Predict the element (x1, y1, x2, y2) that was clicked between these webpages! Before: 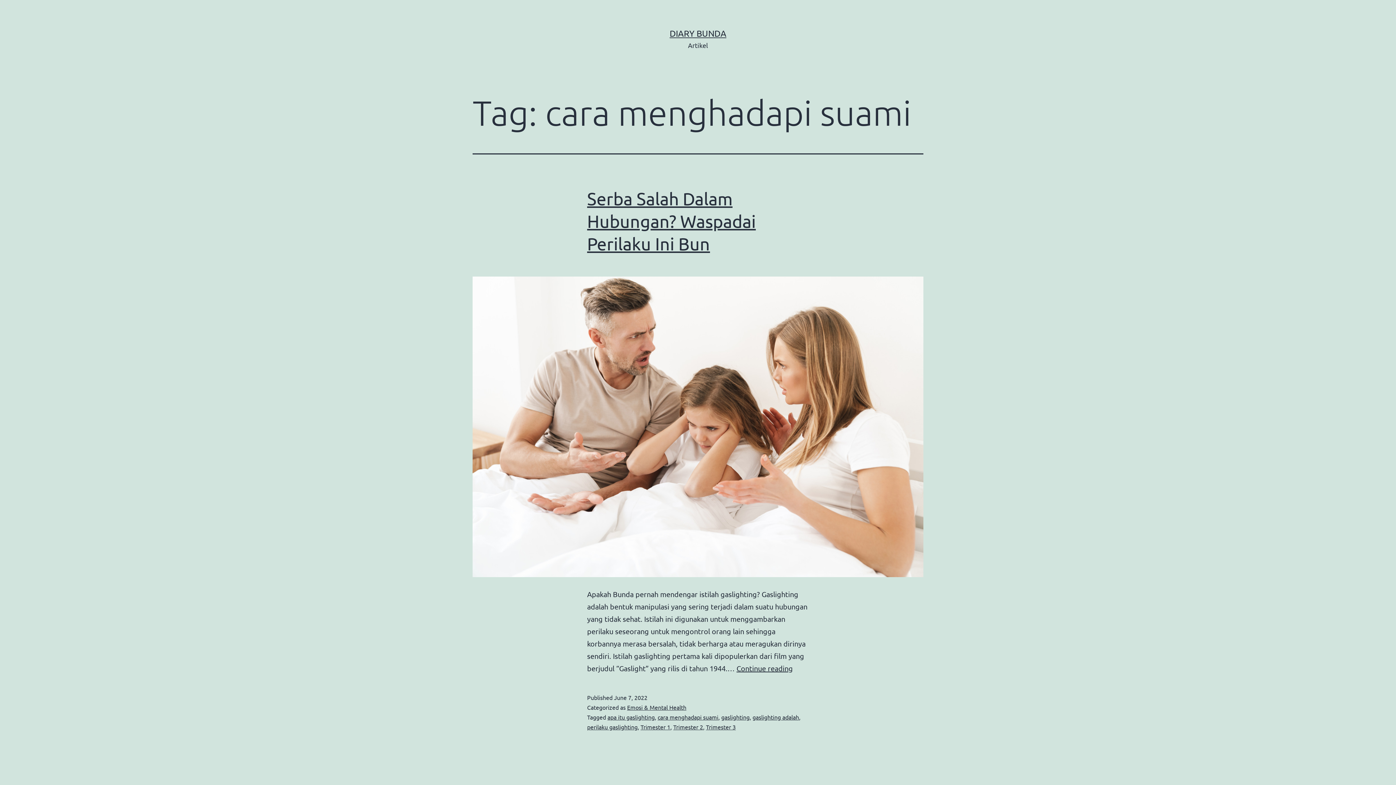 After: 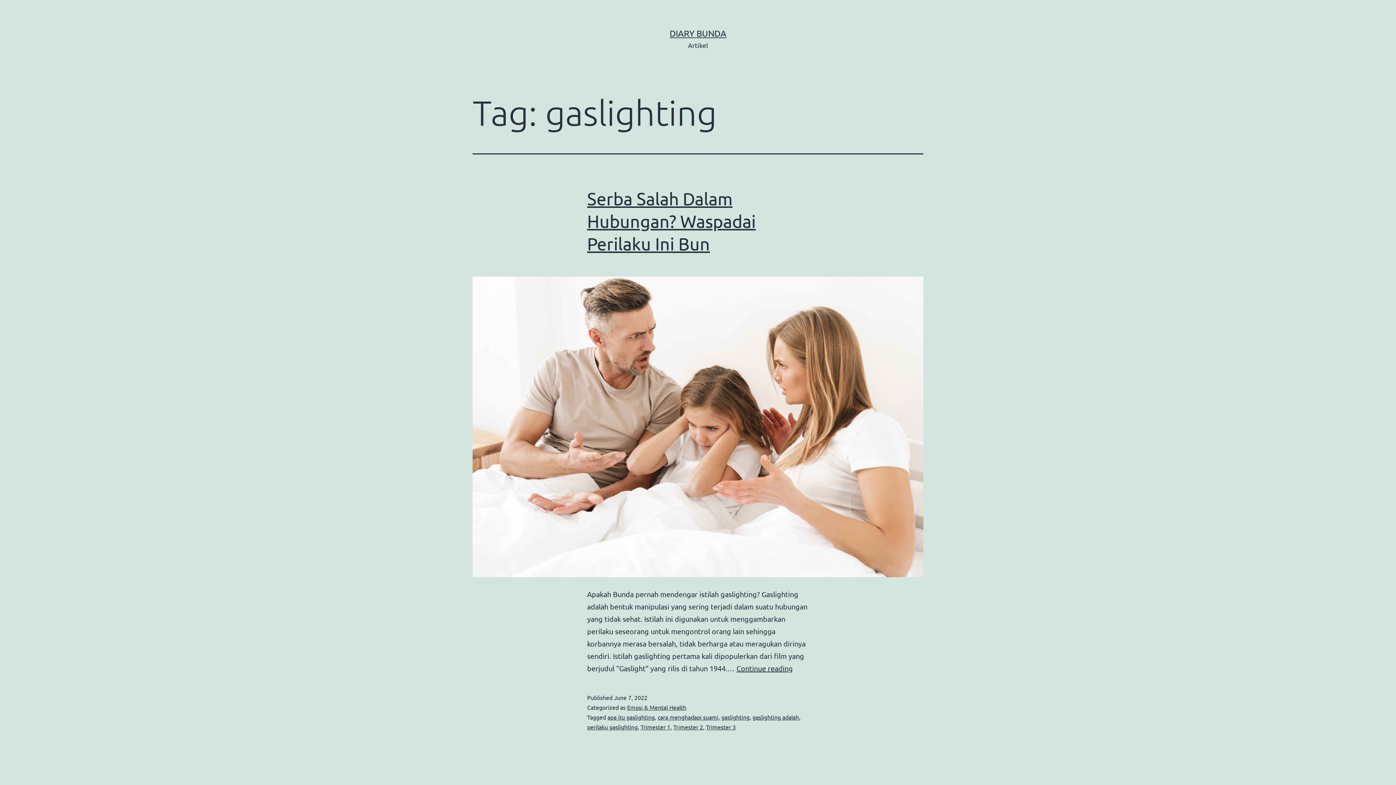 Action: bbox: (721, 713, 749, 721) label: gaslighting